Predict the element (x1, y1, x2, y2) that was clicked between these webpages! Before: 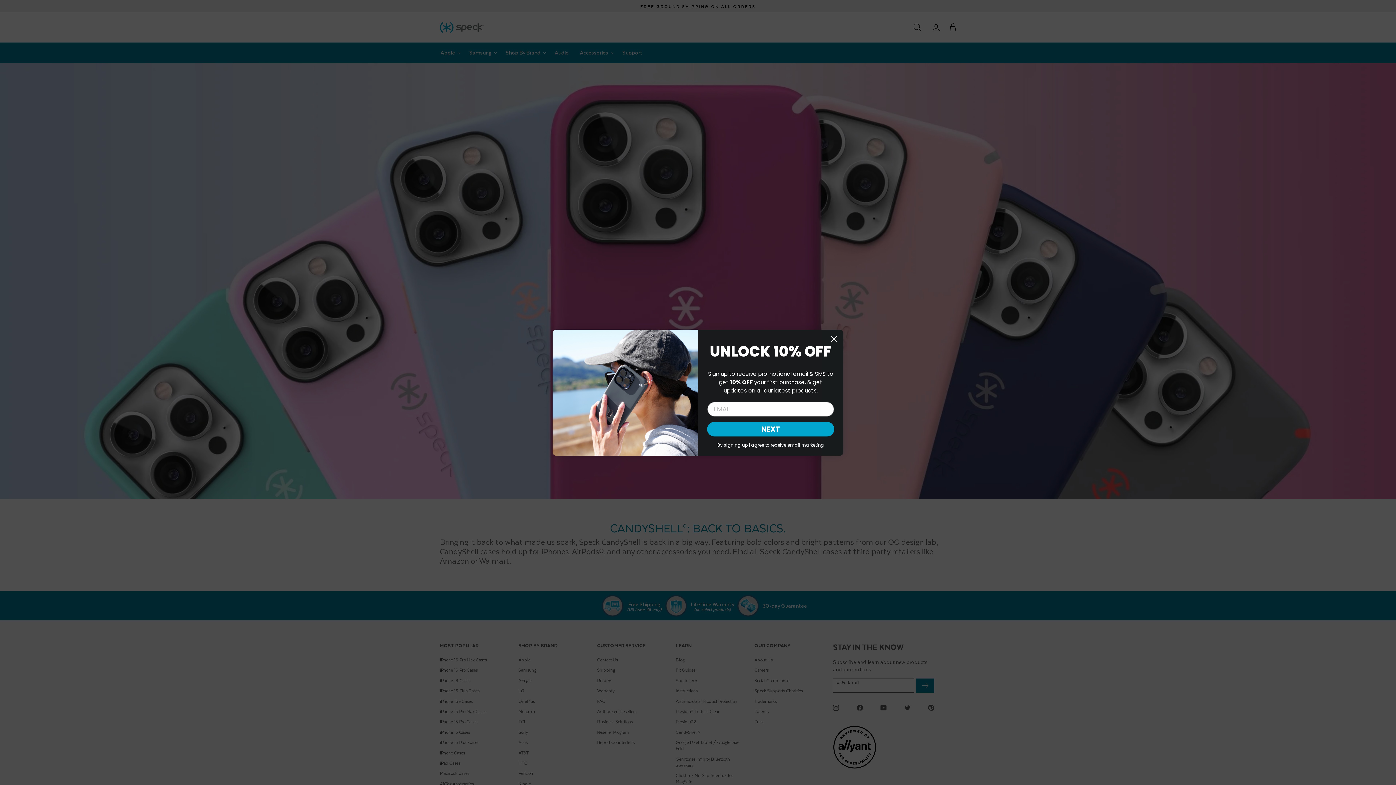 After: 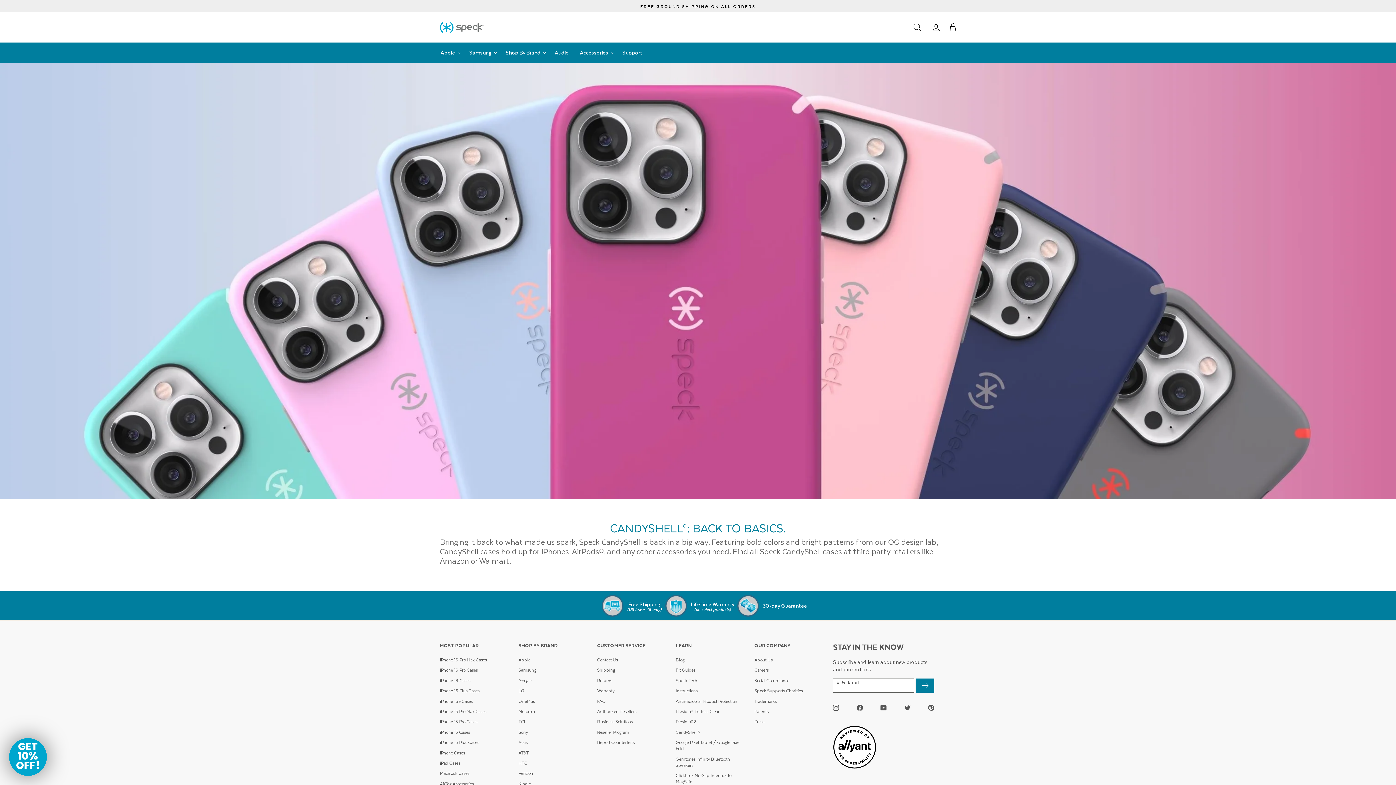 Action: bbox: (828, 345, 840, 357) label: Close dialog